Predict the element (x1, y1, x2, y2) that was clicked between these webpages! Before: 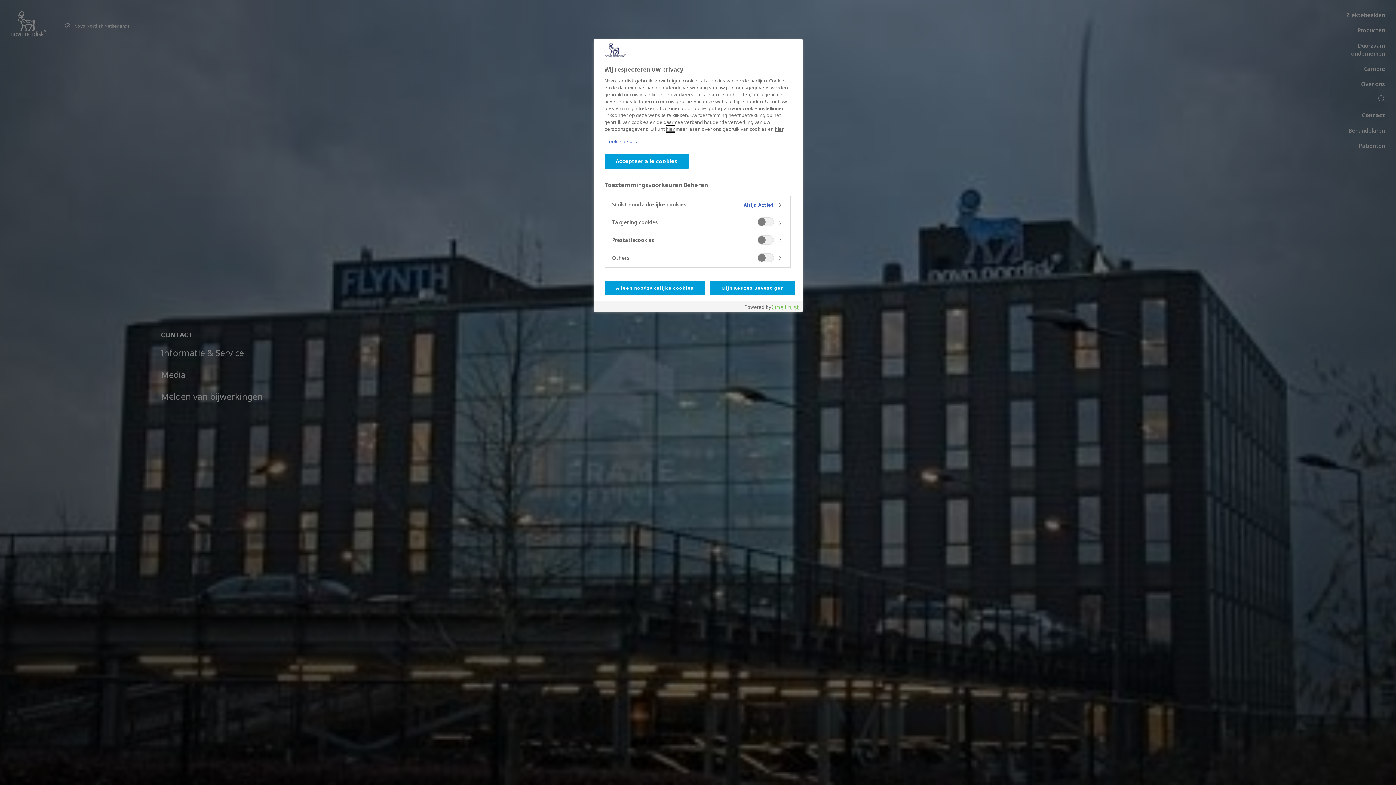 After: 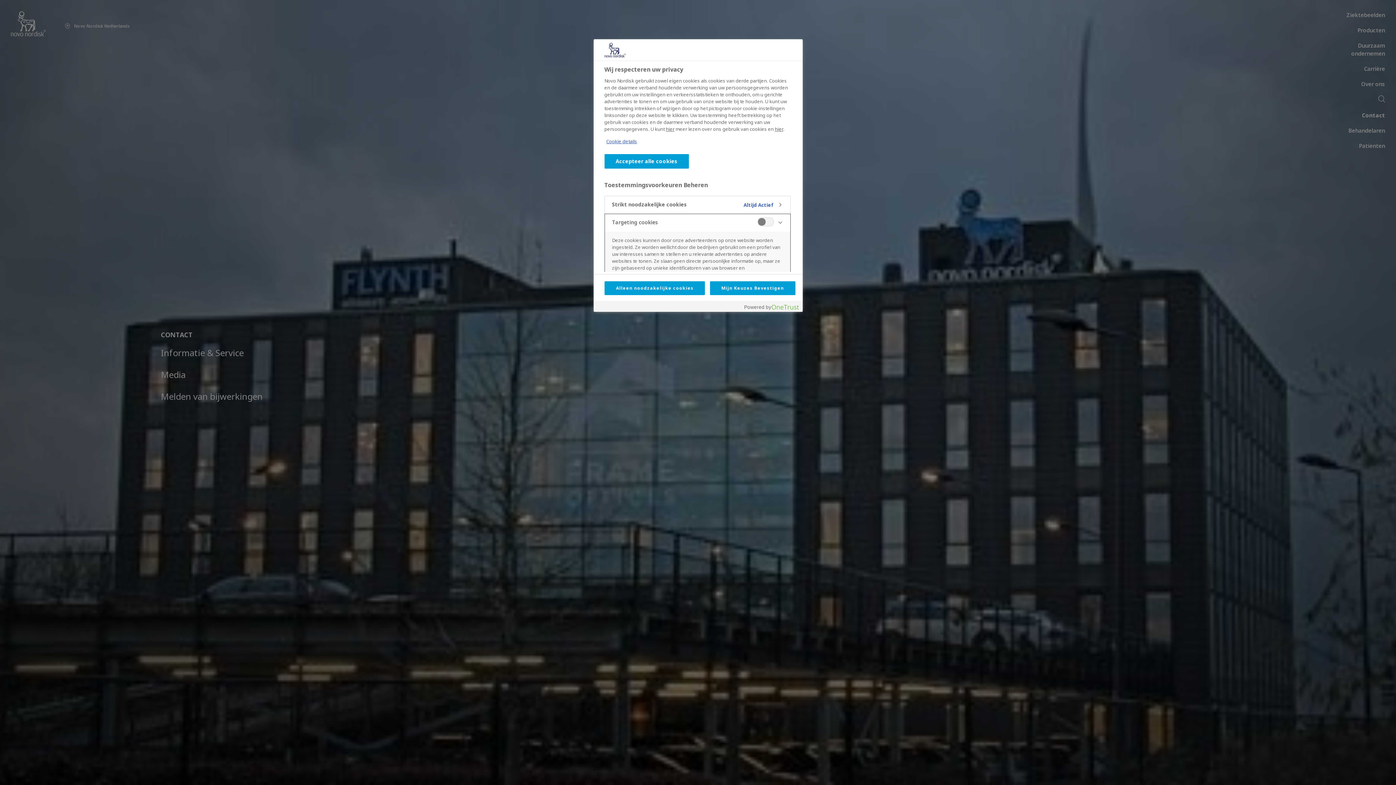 Action: bbox: (604, 214, 790, 231)